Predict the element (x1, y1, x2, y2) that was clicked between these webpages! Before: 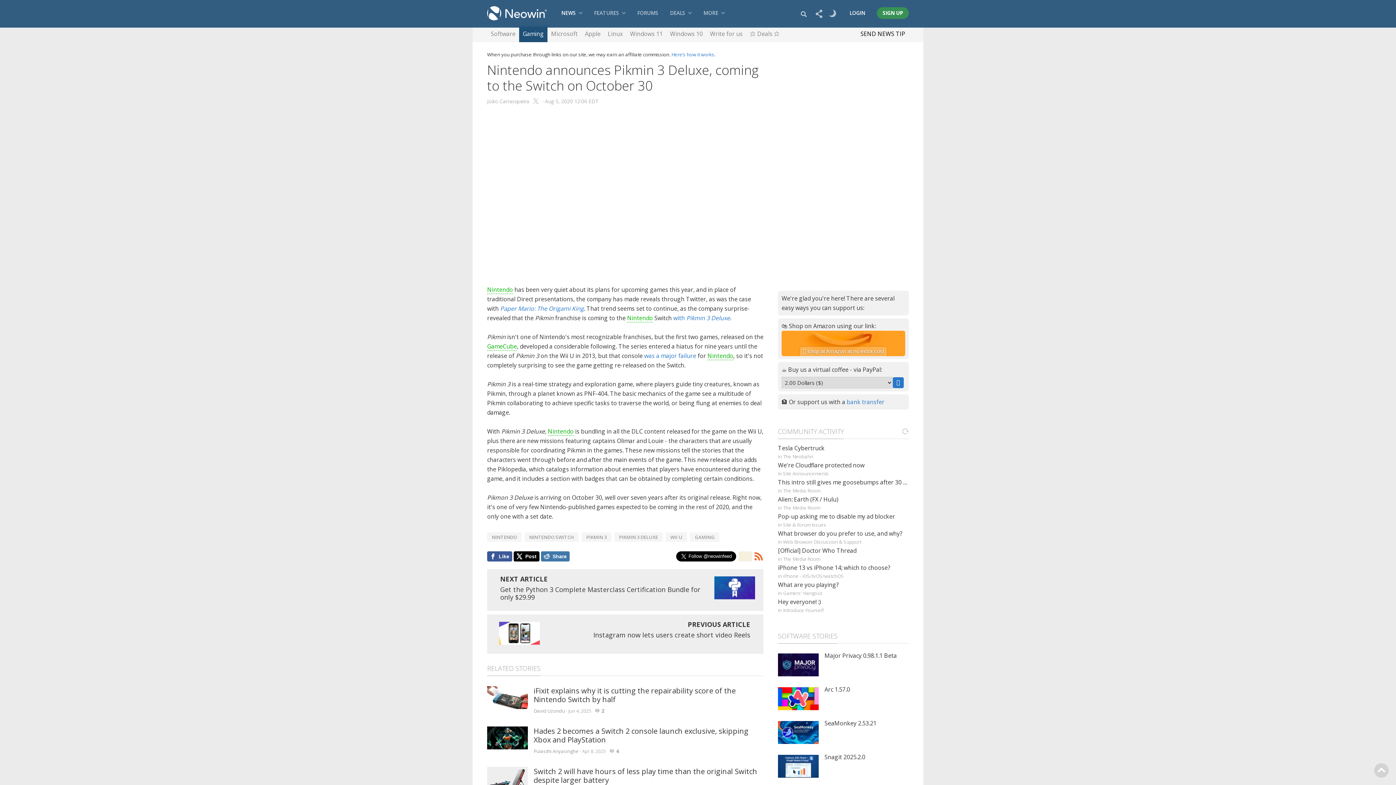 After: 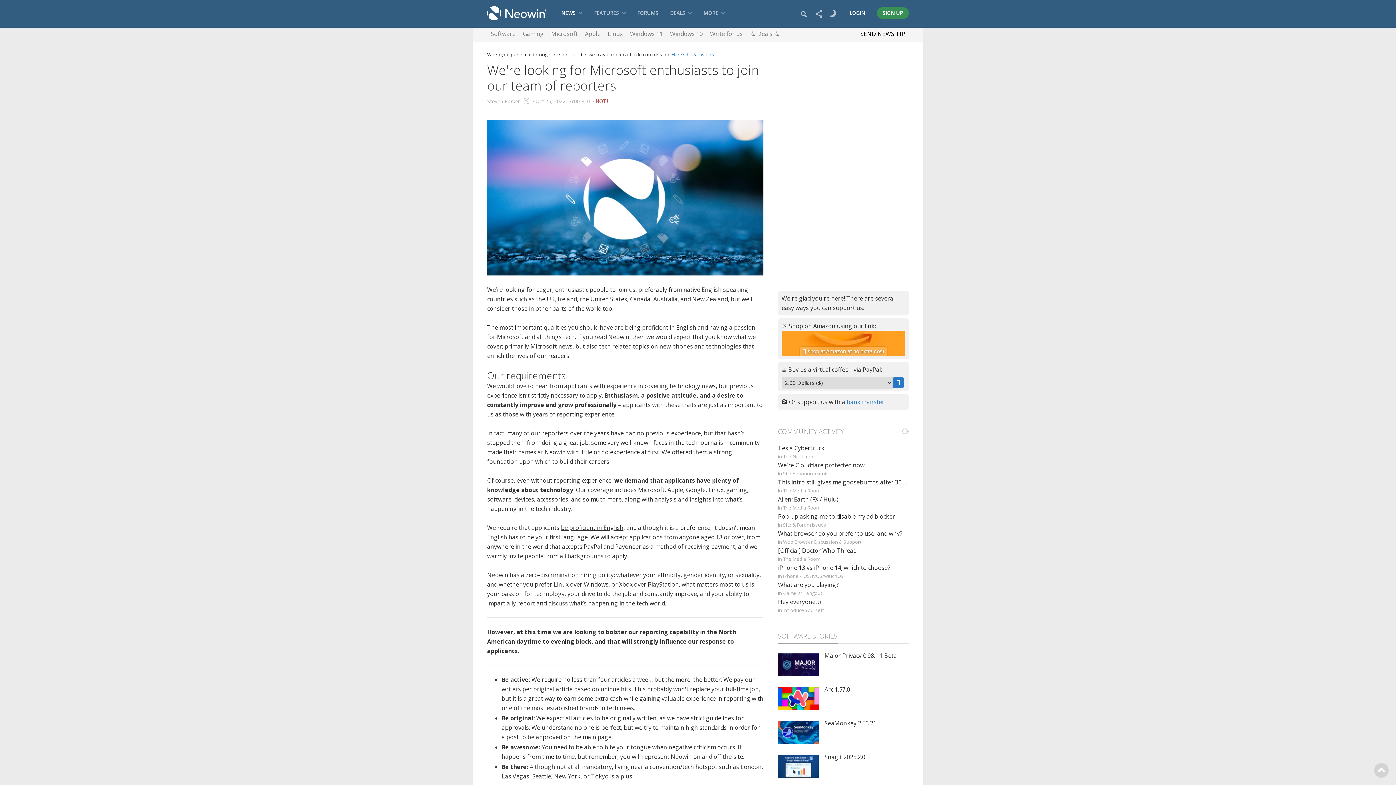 Action: bbox: (710, 26, 742, 42) label: Write for us